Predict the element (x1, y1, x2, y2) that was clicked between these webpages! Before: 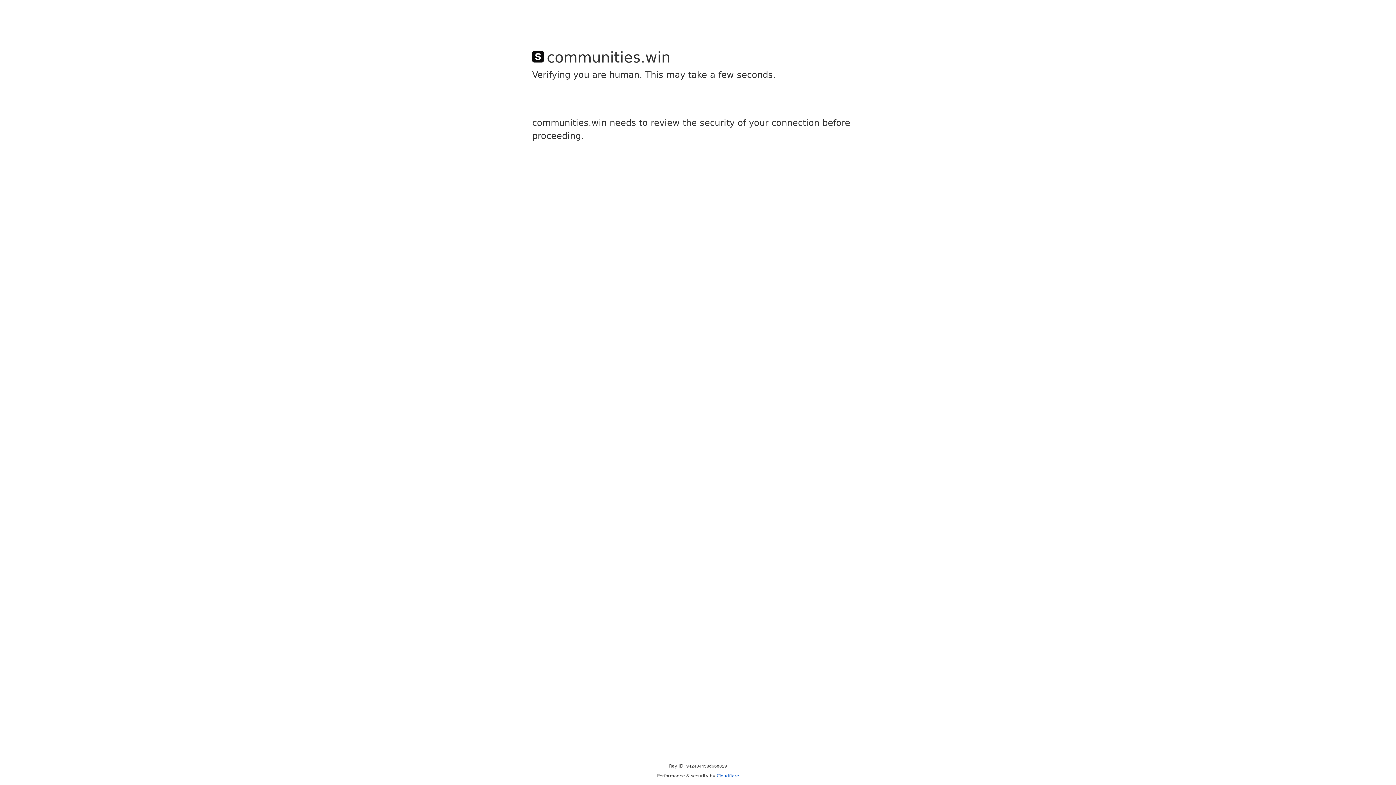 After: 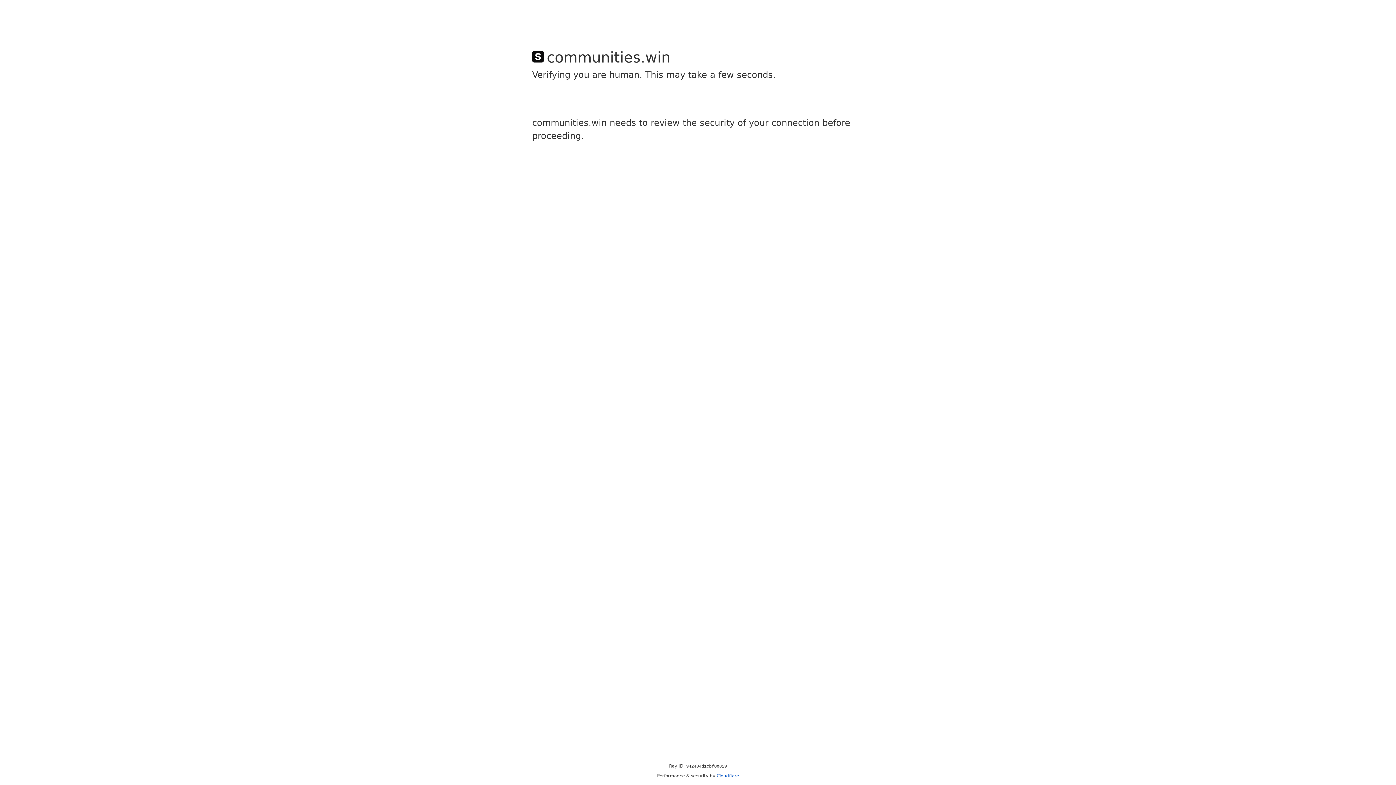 Action: bbox: (716, 773, 739, 778) label: Cloudflare